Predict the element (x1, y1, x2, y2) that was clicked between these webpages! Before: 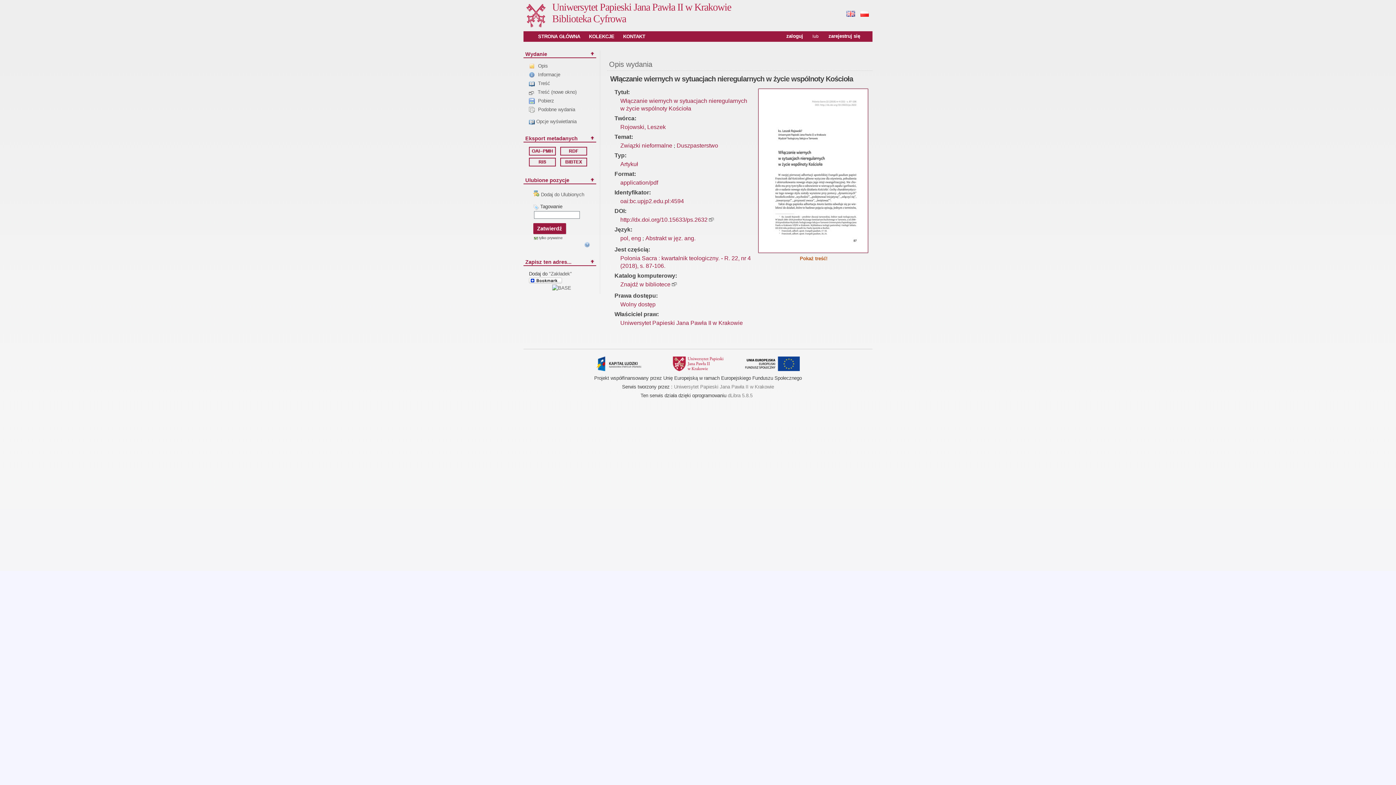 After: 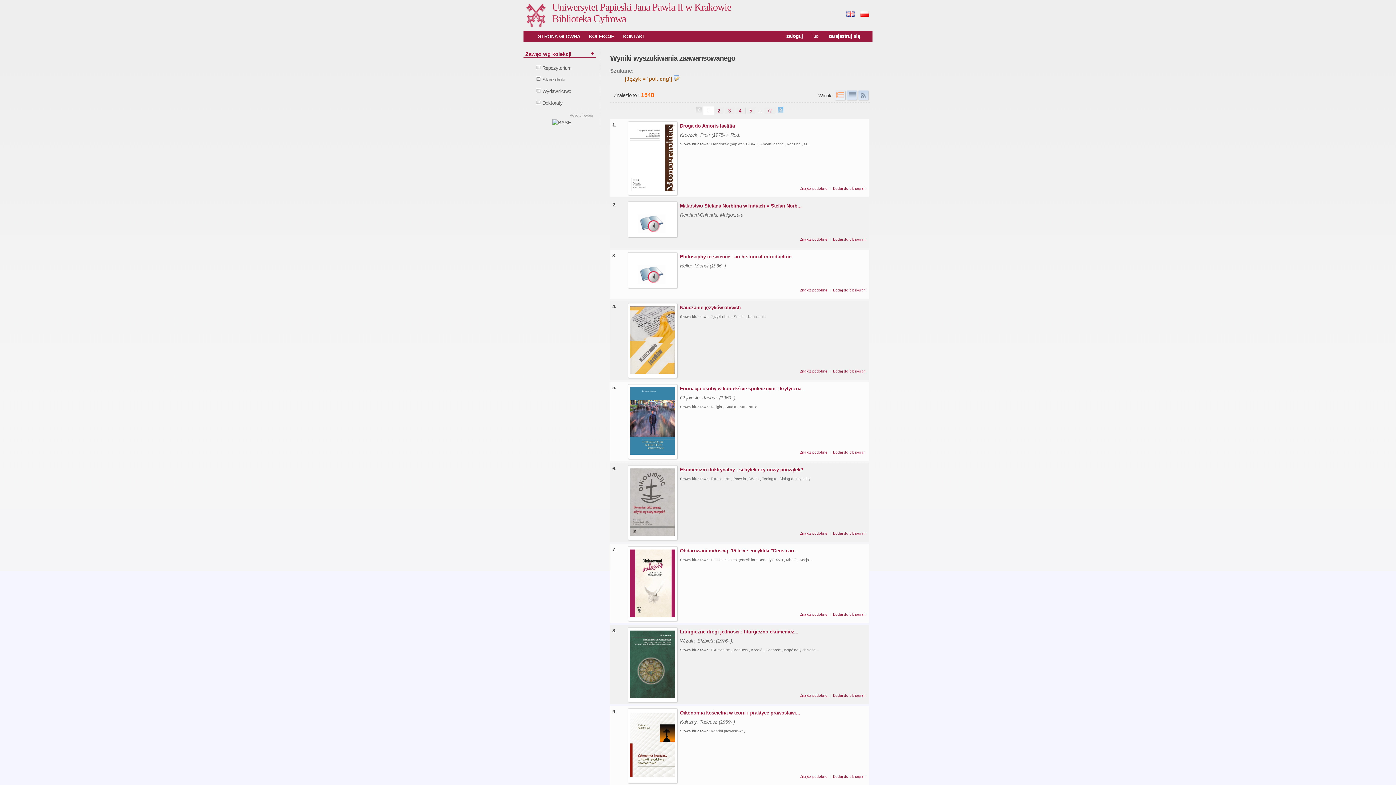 Action: label: pol, eng bbox: (620, 235, 641, 241)